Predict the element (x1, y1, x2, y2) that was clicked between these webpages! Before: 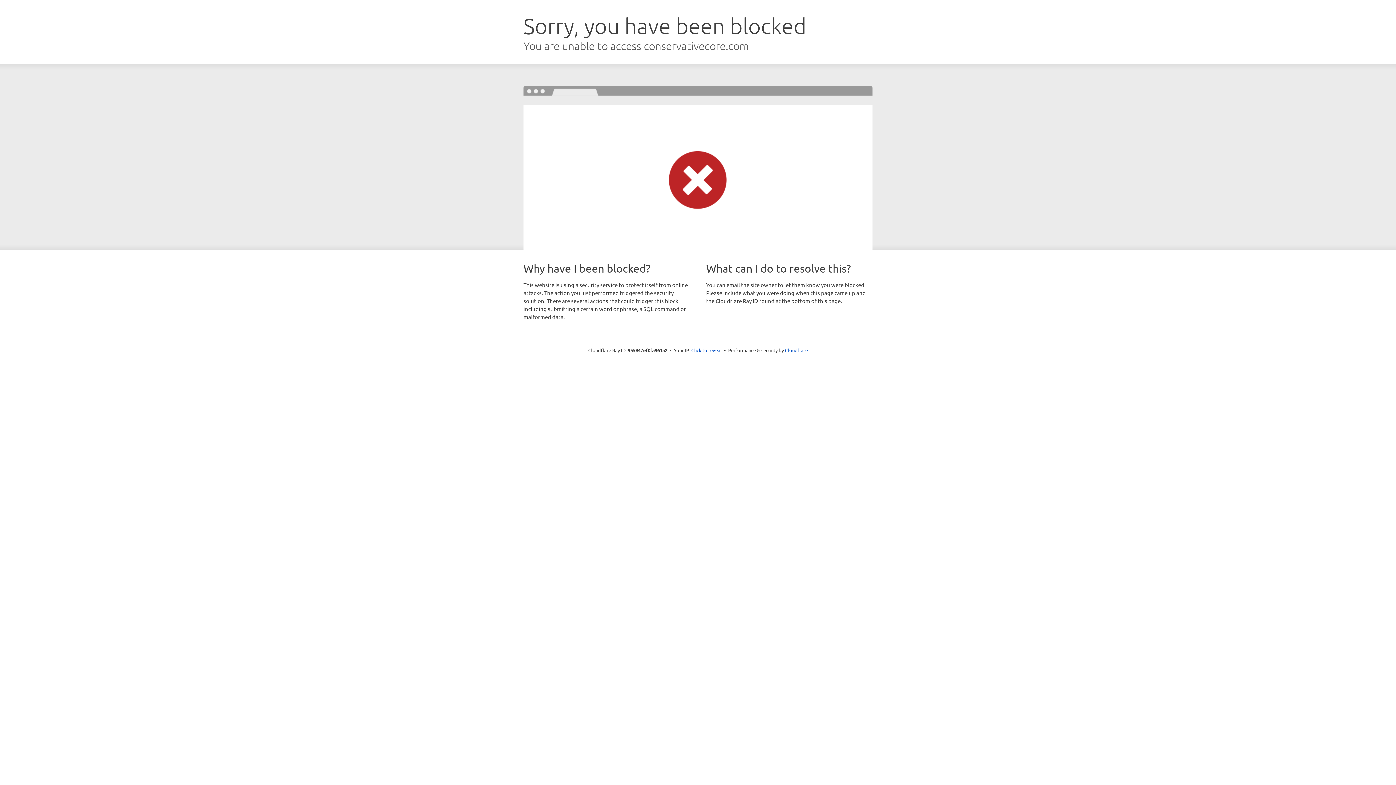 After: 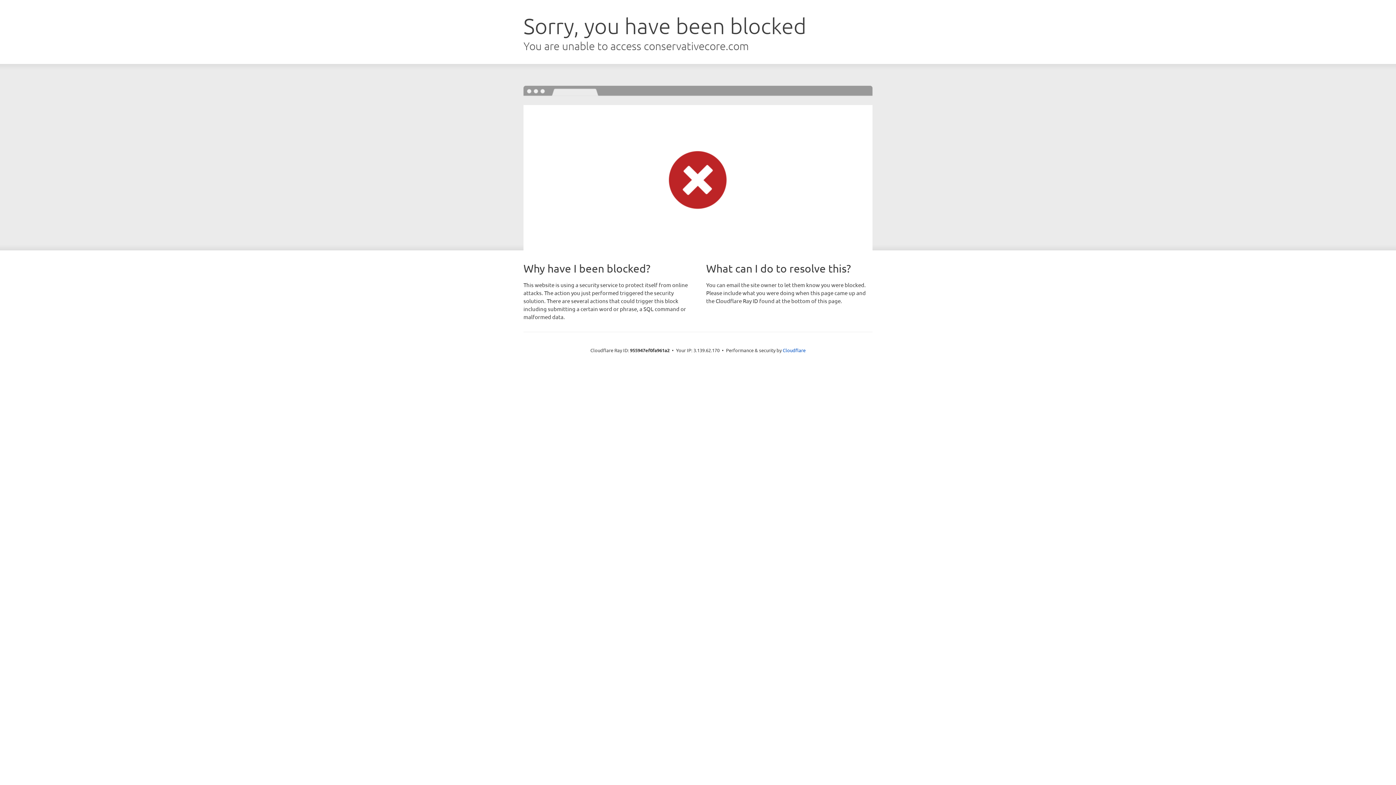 Action: bbox: (691, 346, 722, 353) label: Click to reveal